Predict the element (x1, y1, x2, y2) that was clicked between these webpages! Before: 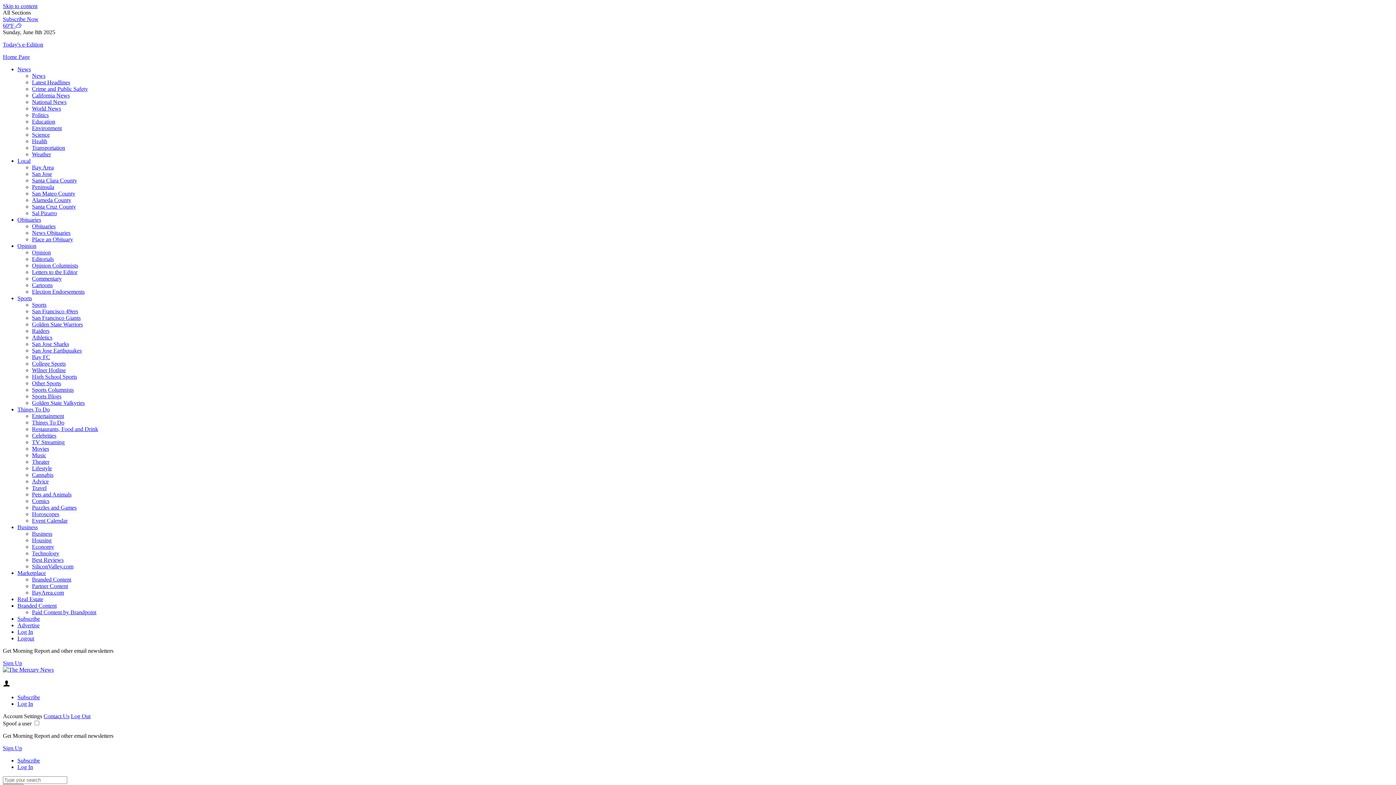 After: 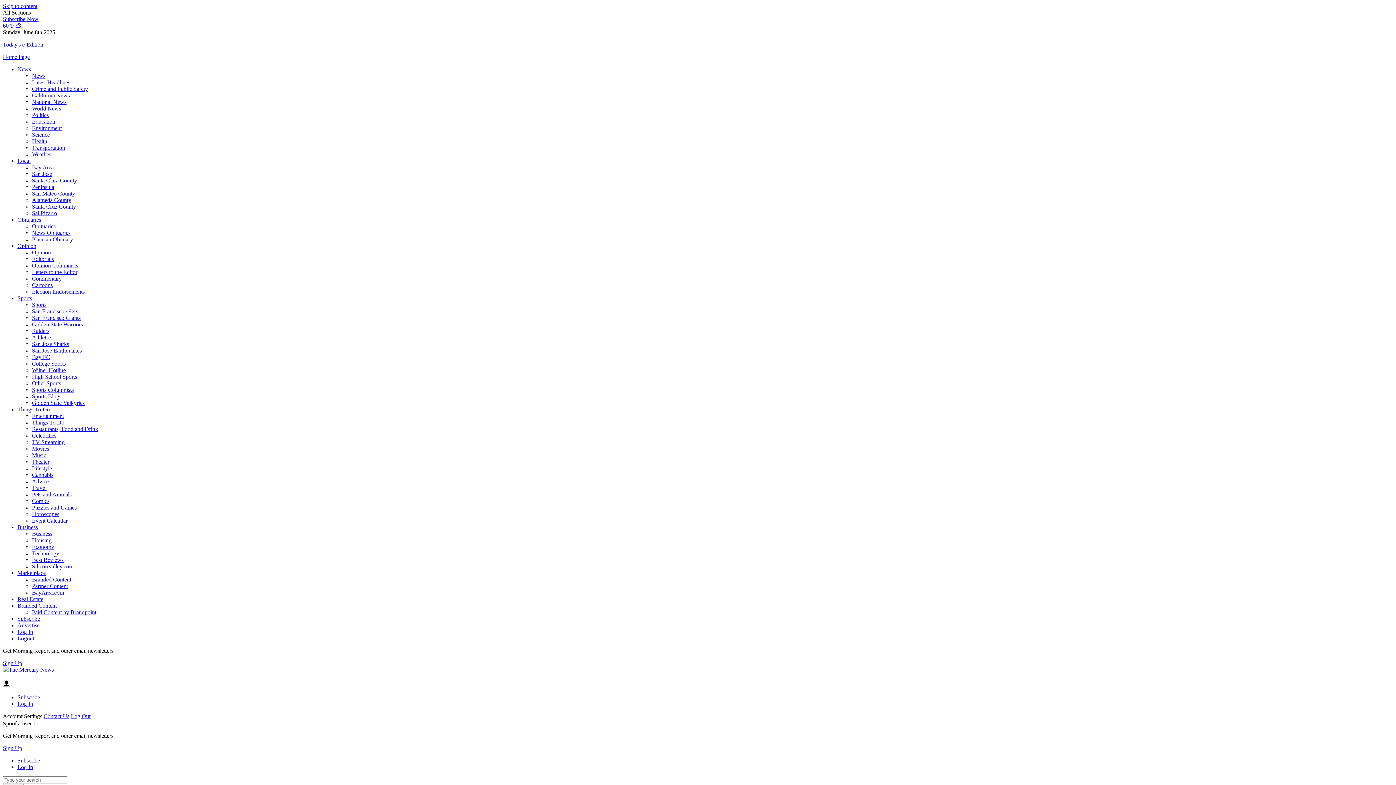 Action: label: Account Settings bbox: (2, 713, 42, 719)